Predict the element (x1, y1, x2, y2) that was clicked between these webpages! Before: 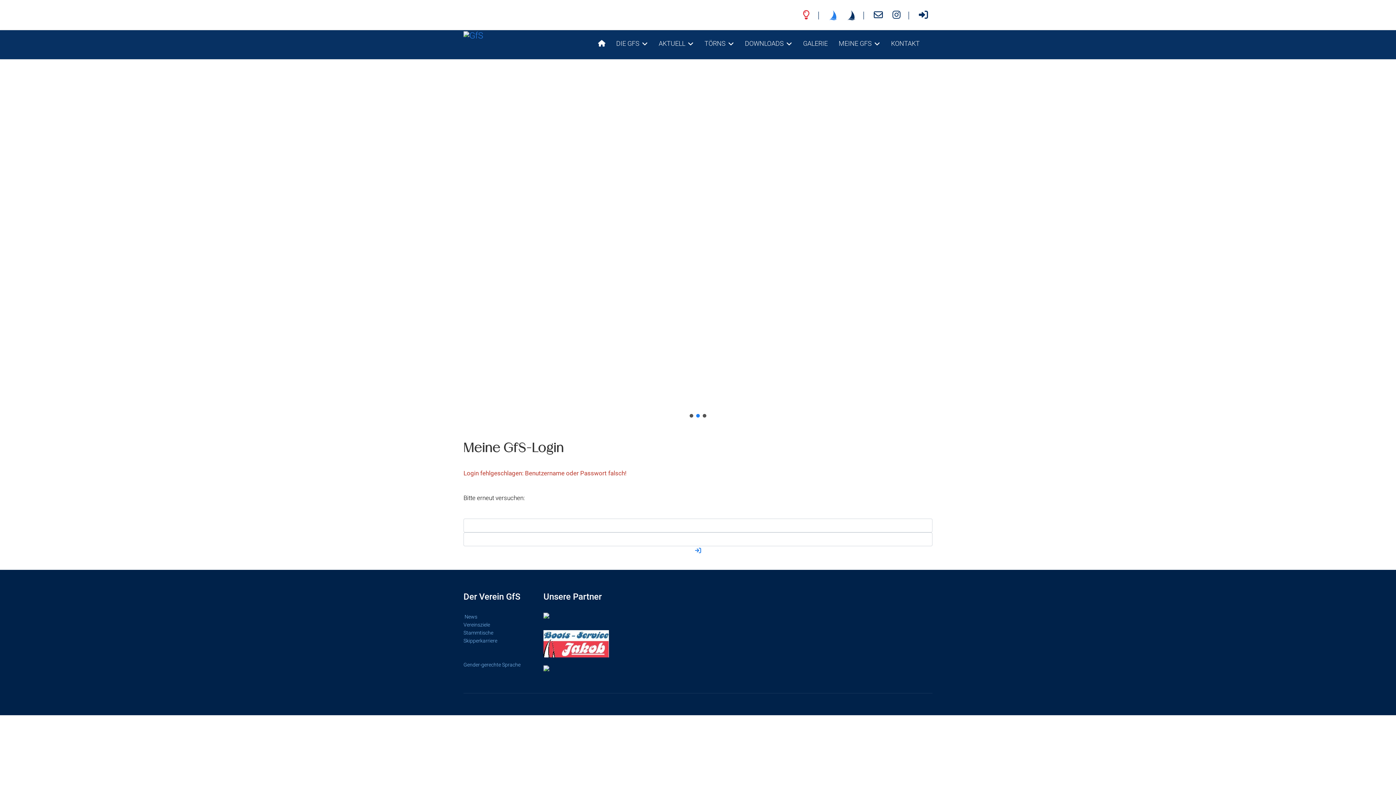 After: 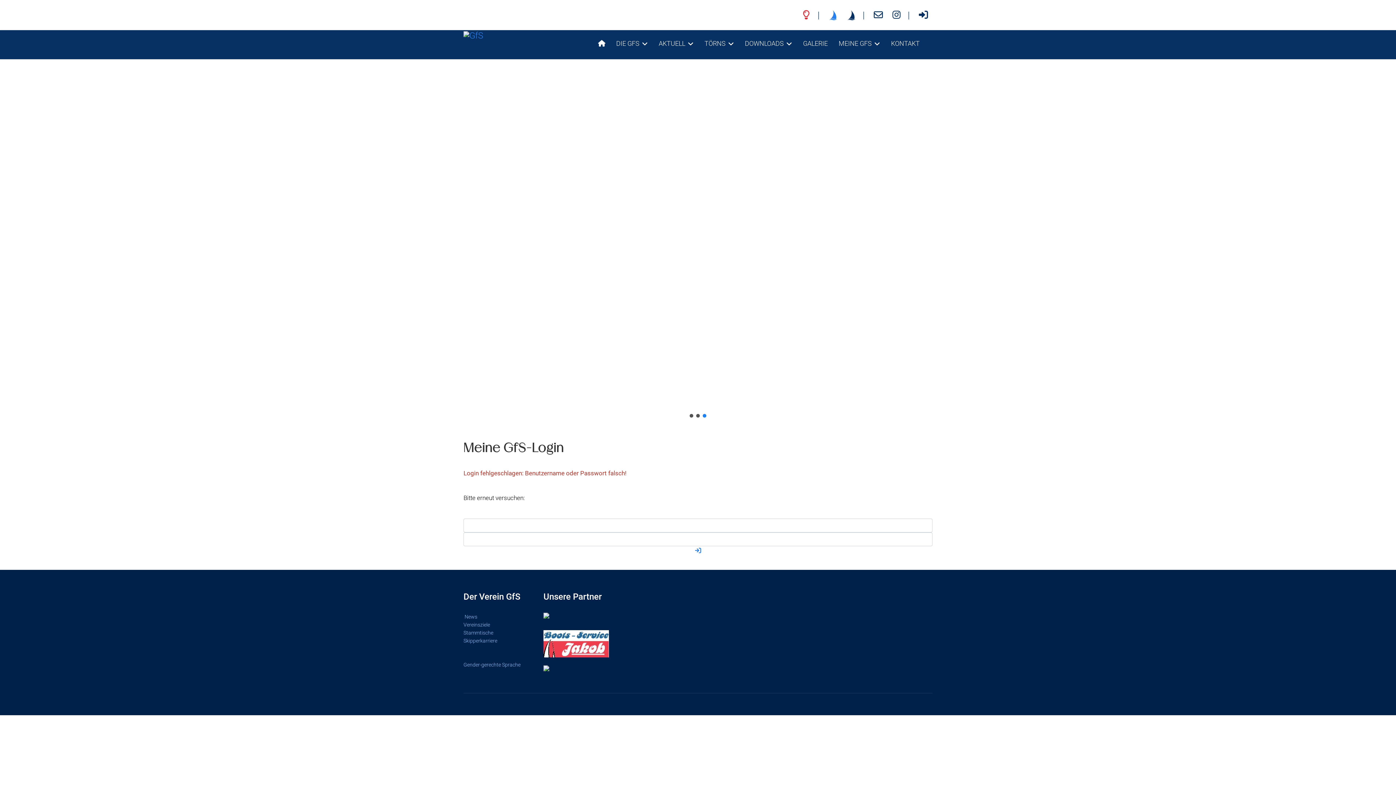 Action: bbox: (702, 414, 706, 417) label: MeineGfSSlider3.jpg